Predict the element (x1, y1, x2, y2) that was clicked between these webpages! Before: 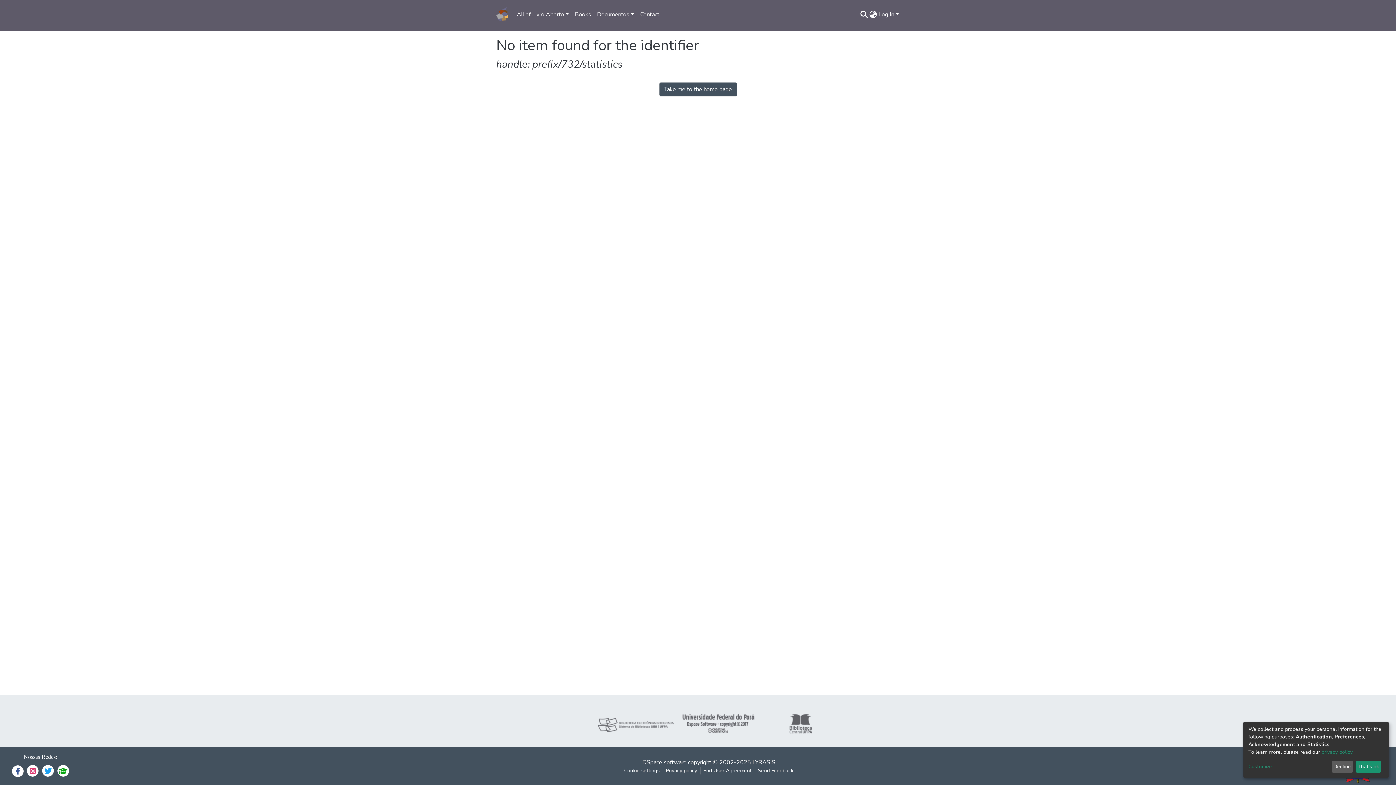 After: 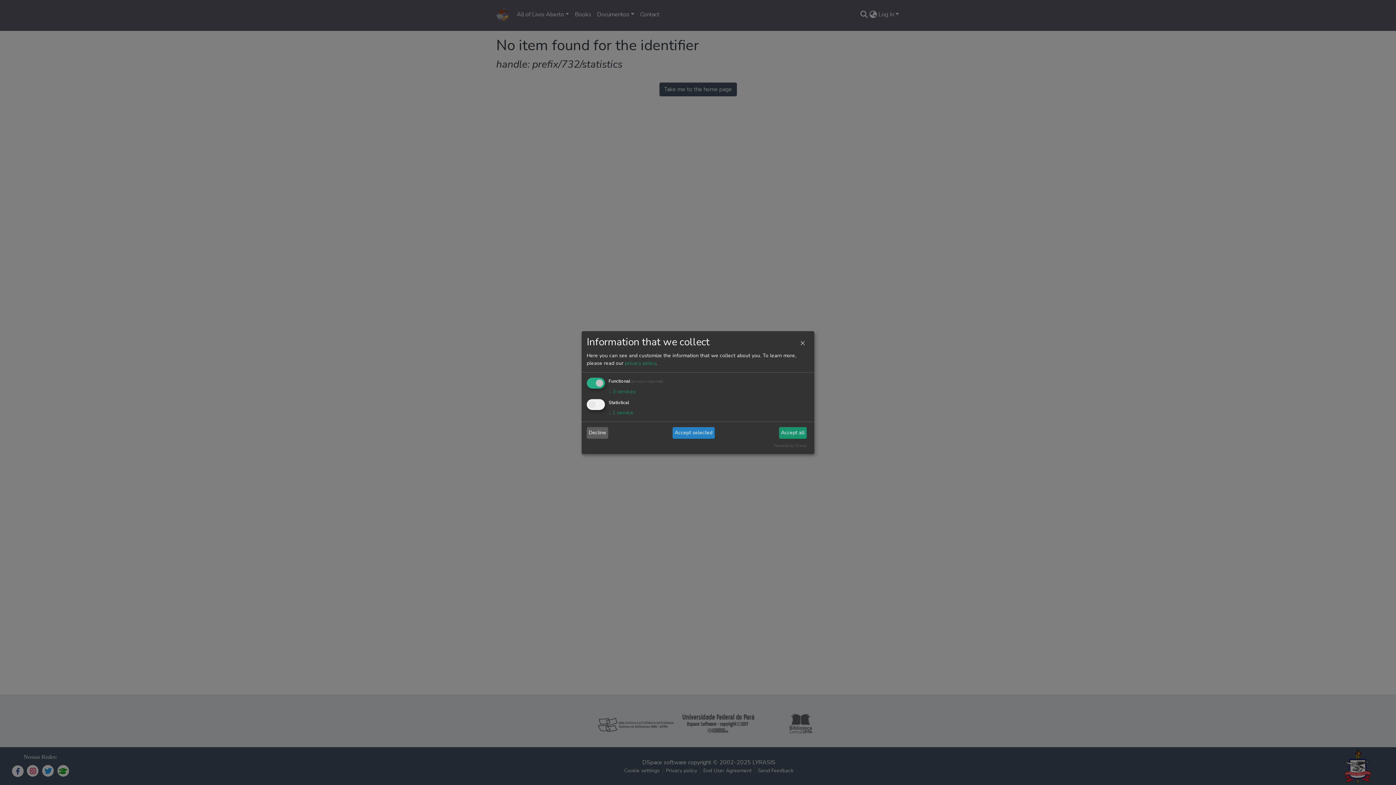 Action: bbox: (1248, 763, 1329, 771) label: Customize